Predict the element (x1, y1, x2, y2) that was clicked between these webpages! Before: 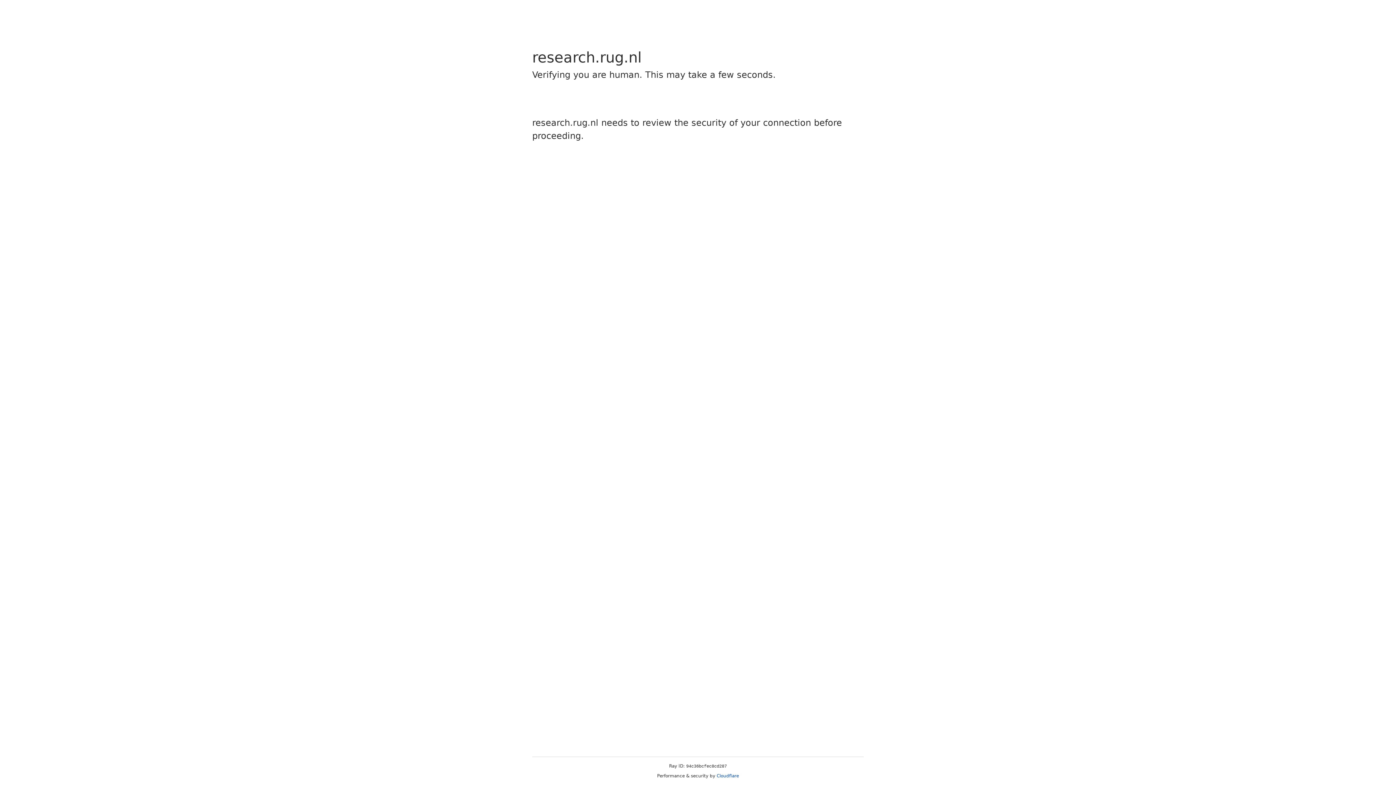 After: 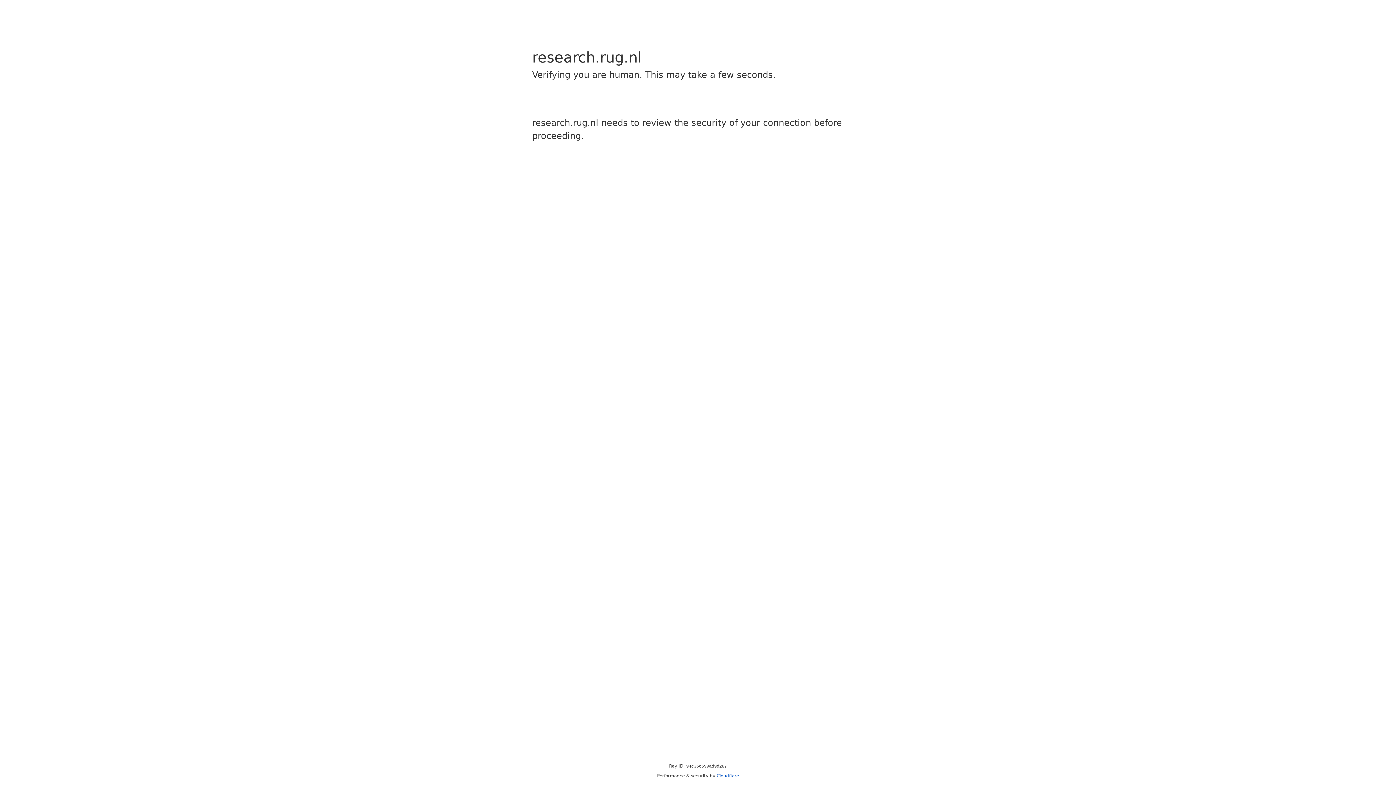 Action: label: Cloudflare bbox: (716, 773, 739, 778)